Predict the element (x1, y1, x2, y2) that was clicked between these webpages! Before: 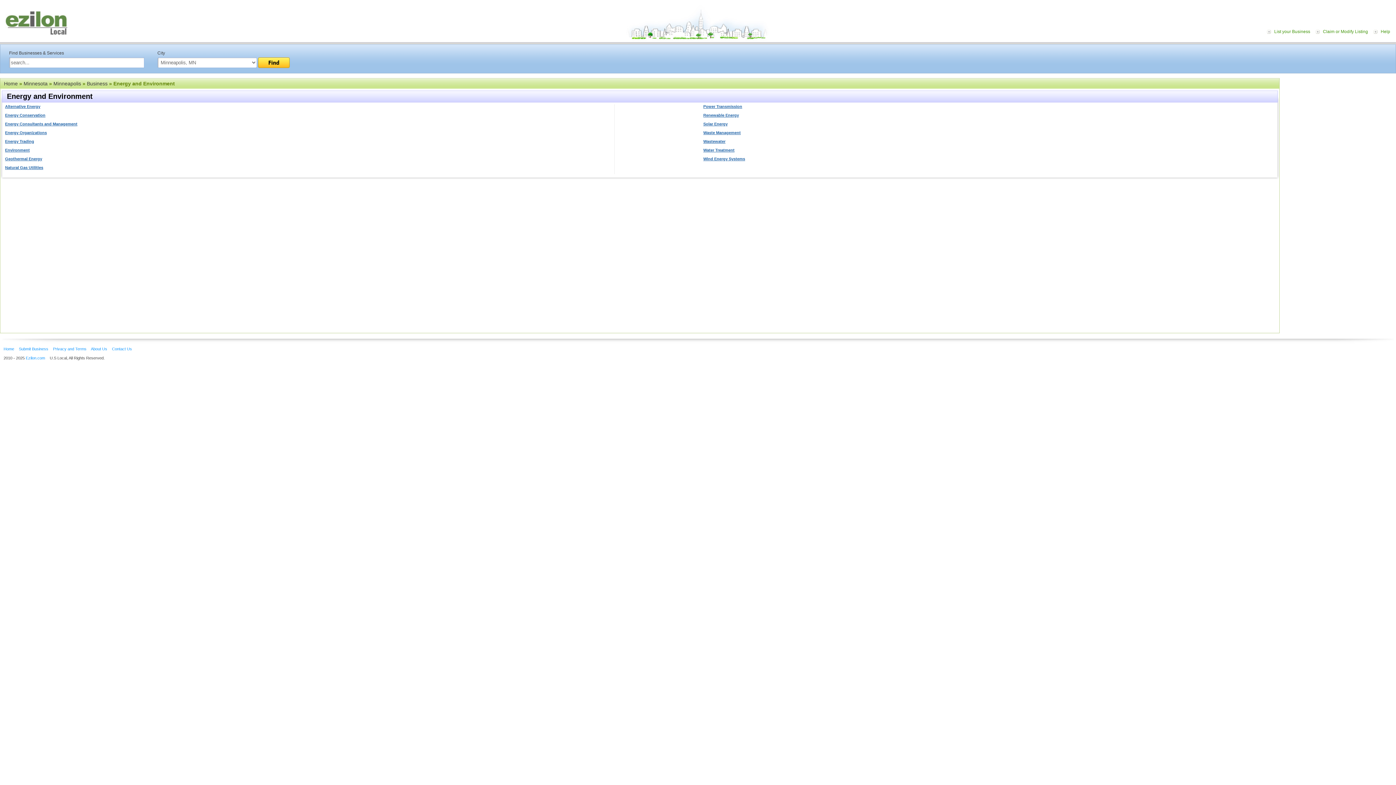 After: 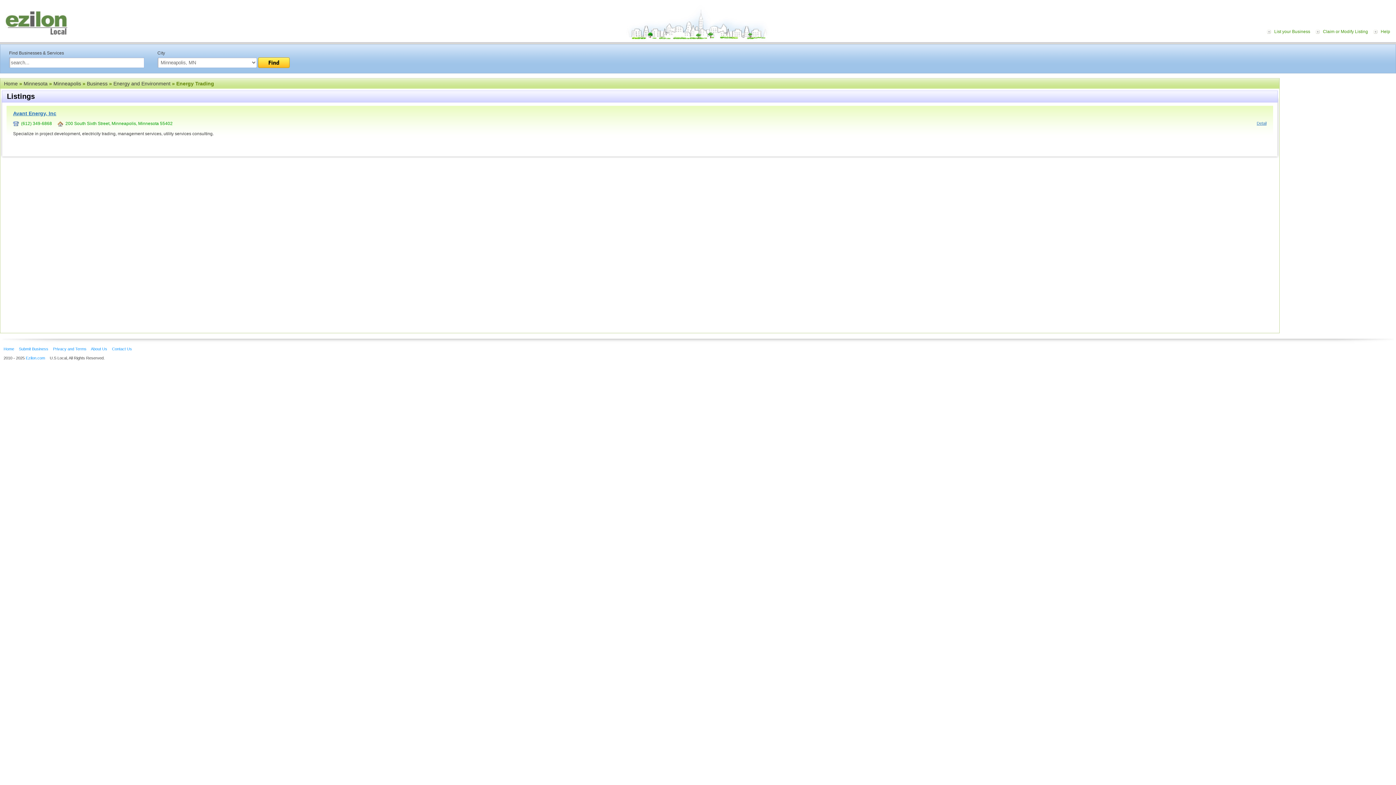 Action: bbox: (5, 139, 34, 143) label: Energy Trading